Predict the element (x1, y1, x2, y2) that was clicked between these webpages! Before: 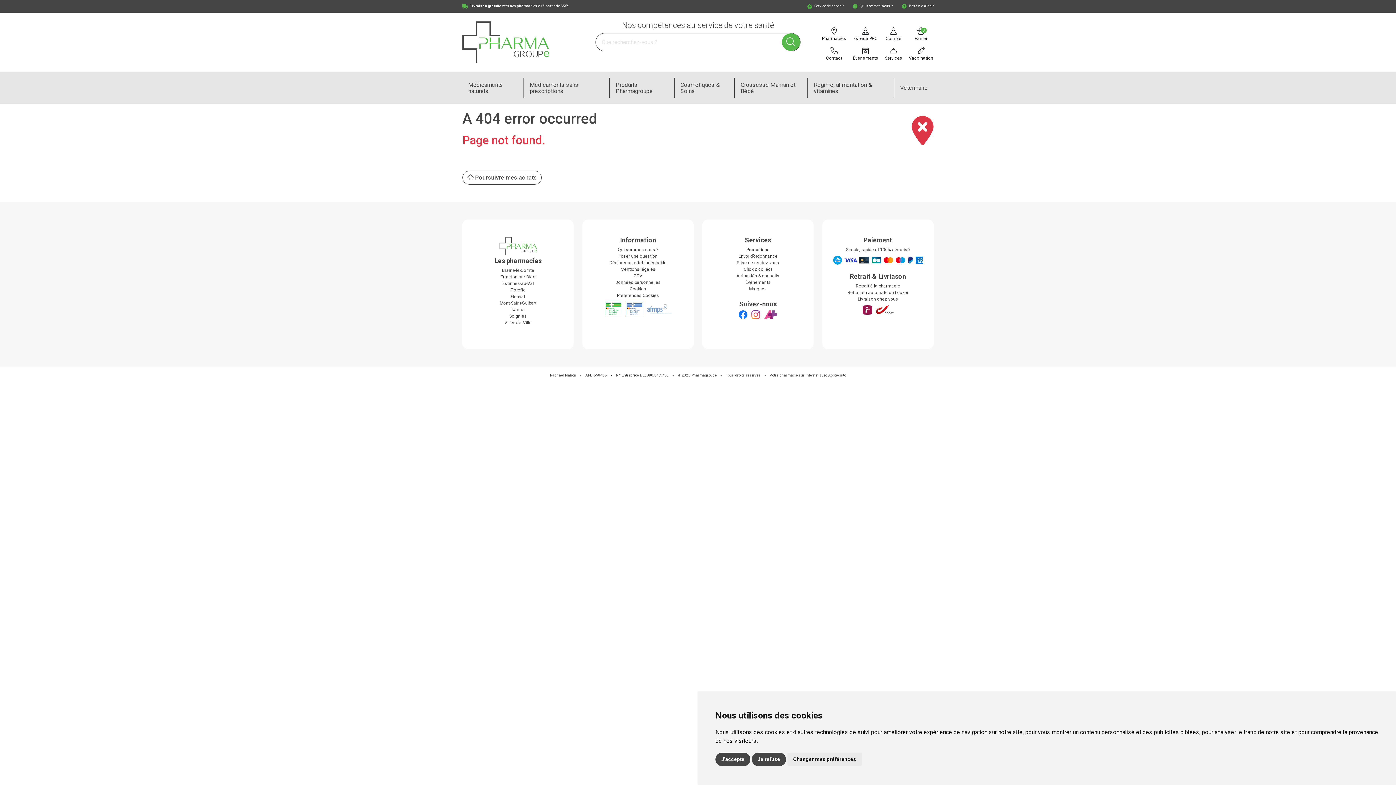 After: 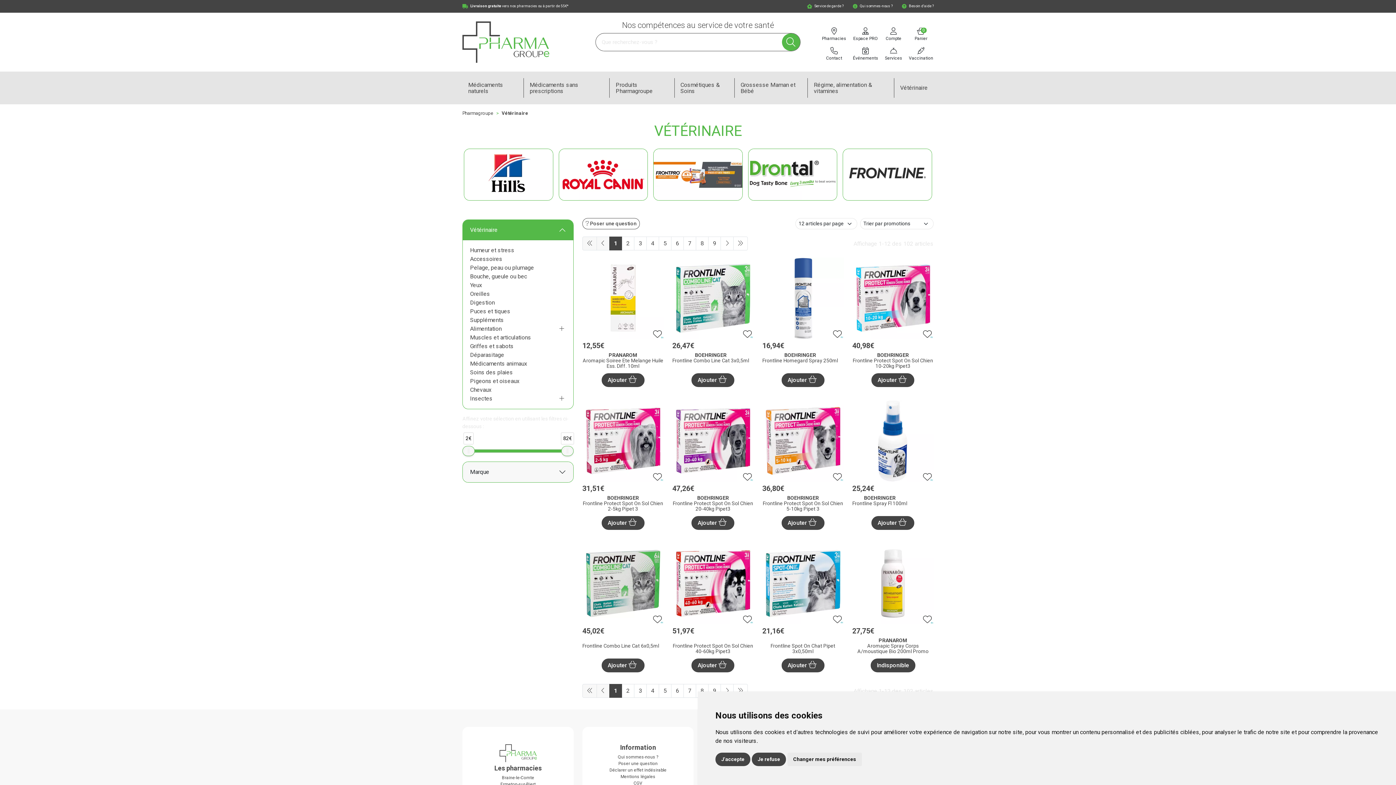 Action: label: Vétérinaire bbox: (894, 71, 933, 104)